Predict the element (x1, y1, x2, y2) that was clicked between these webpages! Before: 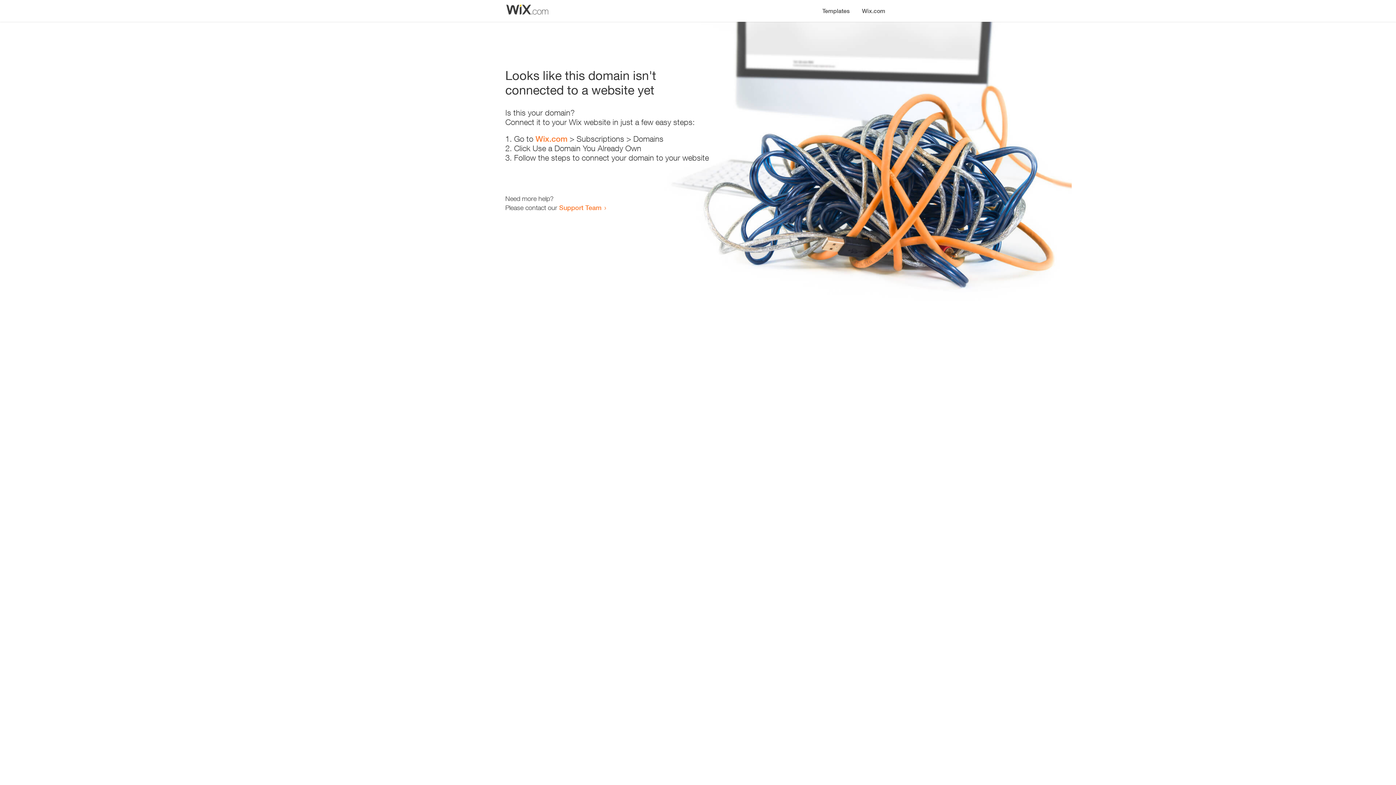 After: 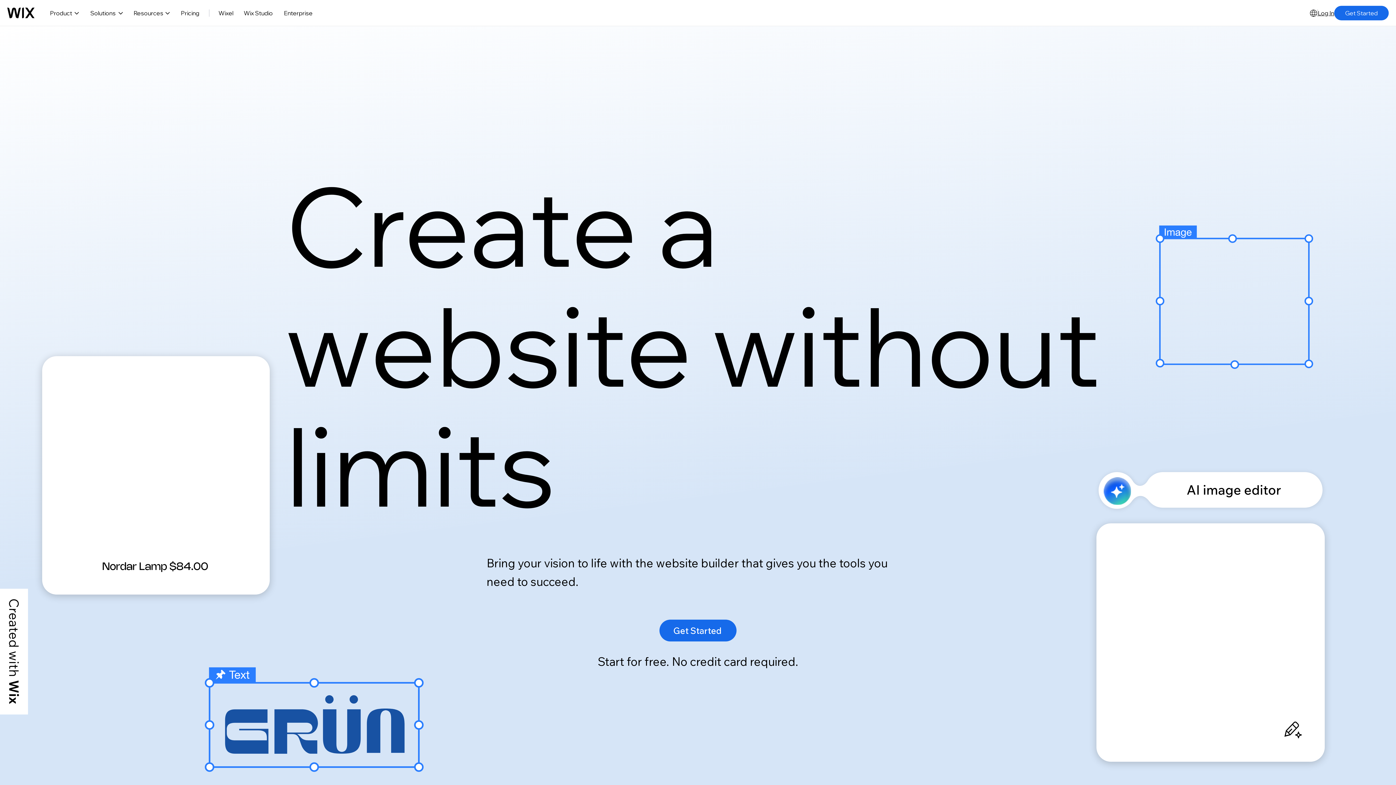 Action: label: Wix.com bbox: (856, 0, 890, 14)